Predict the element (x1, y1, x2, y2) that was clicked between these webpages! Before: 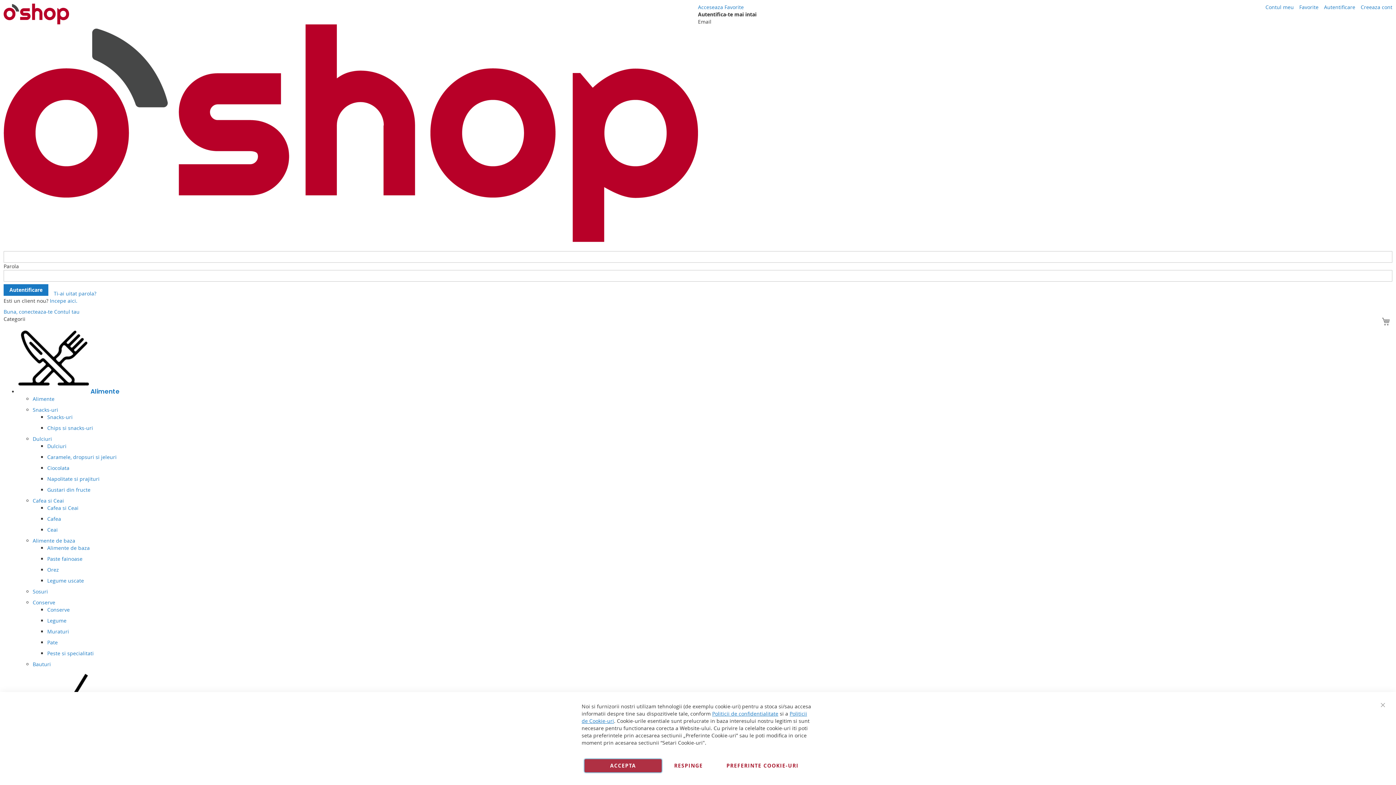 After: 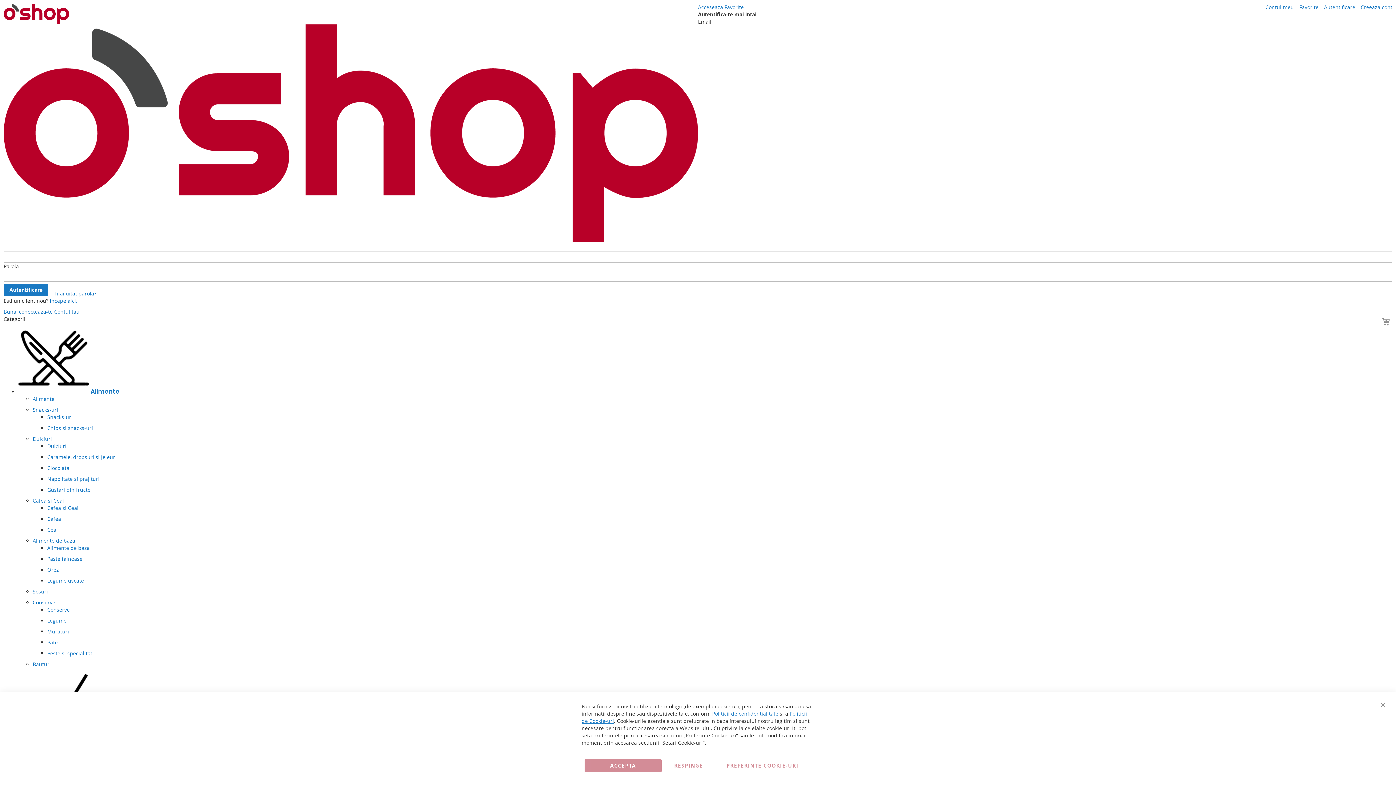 Action: label: Muraturi bbox: (47, 628, 69, 635)